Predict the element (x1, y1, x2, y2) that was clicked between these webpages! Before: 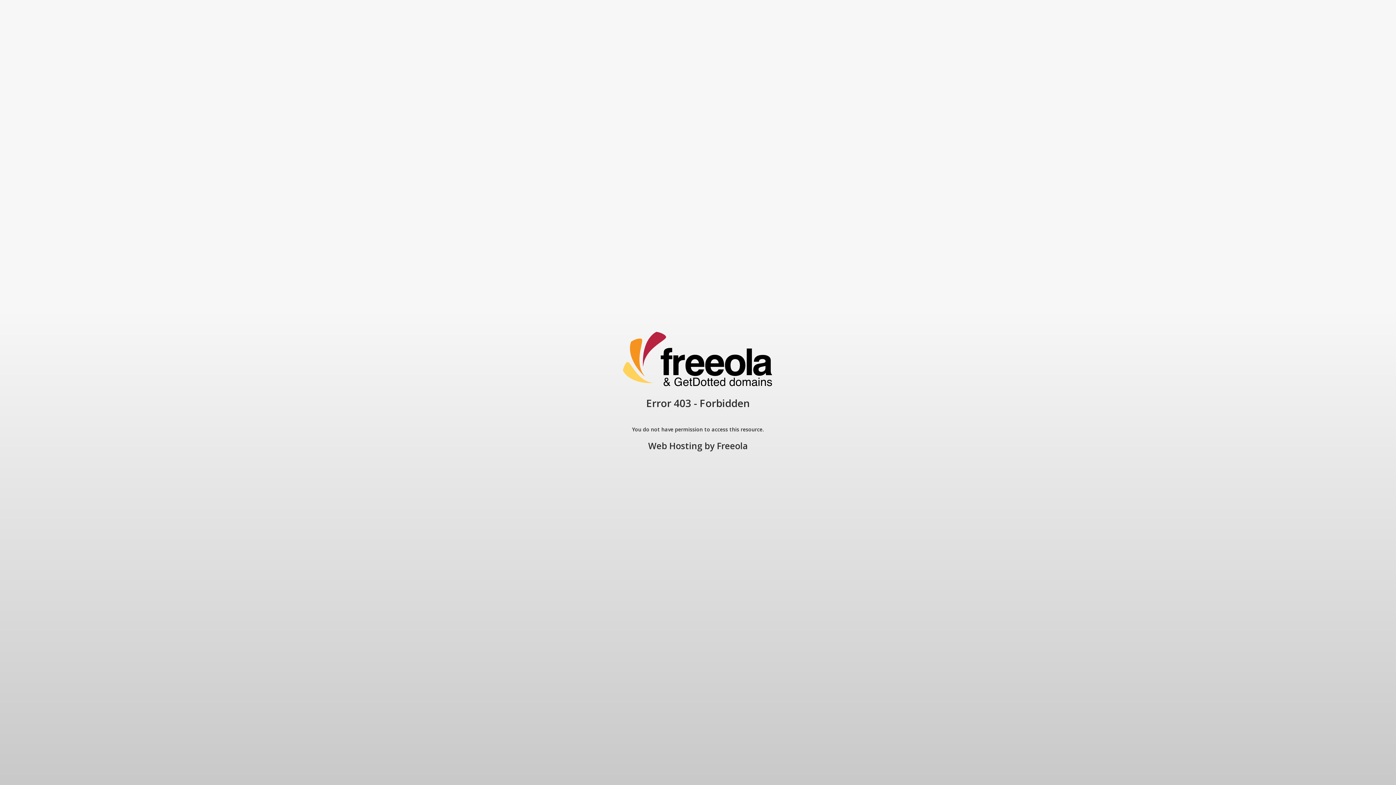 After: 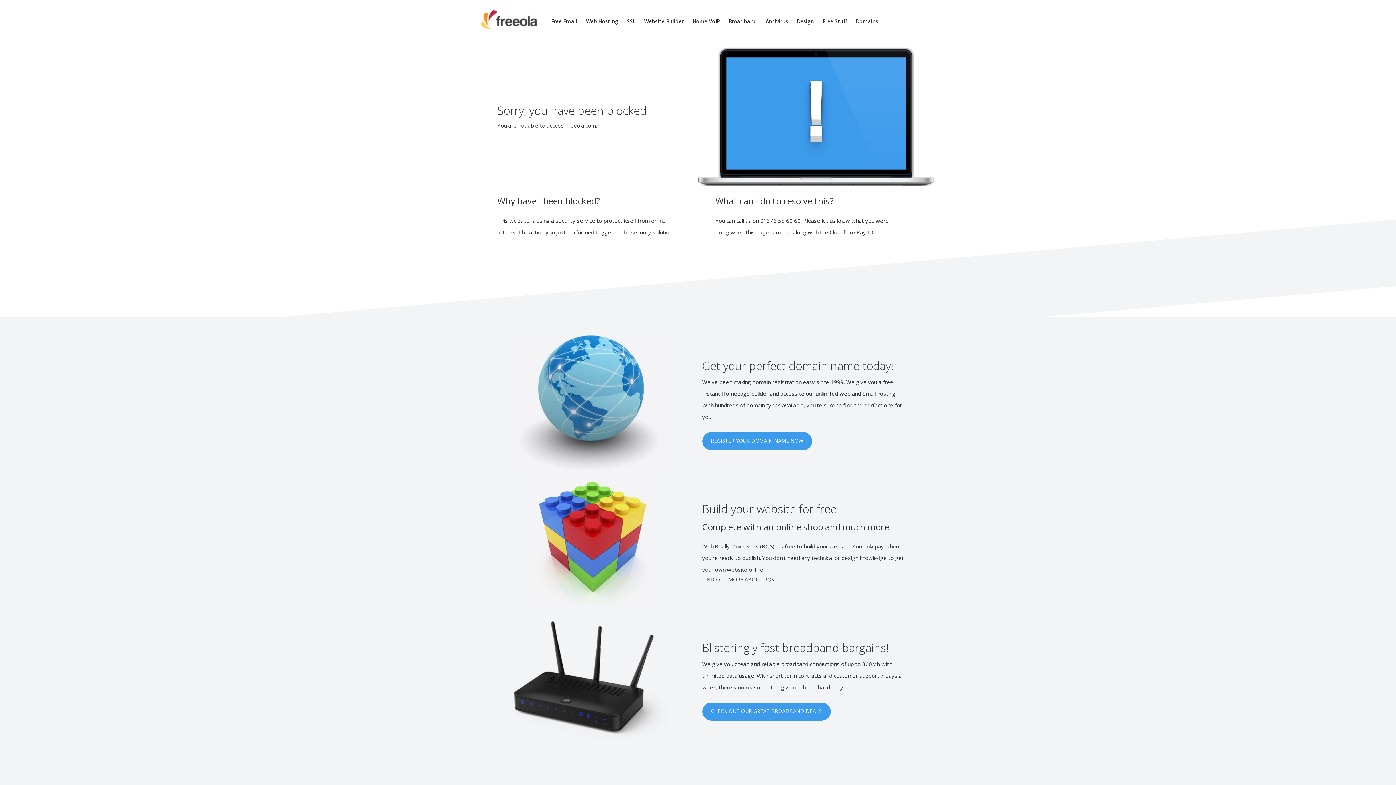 Action: bbox: (717, 440, 748, 452) label: Freeola